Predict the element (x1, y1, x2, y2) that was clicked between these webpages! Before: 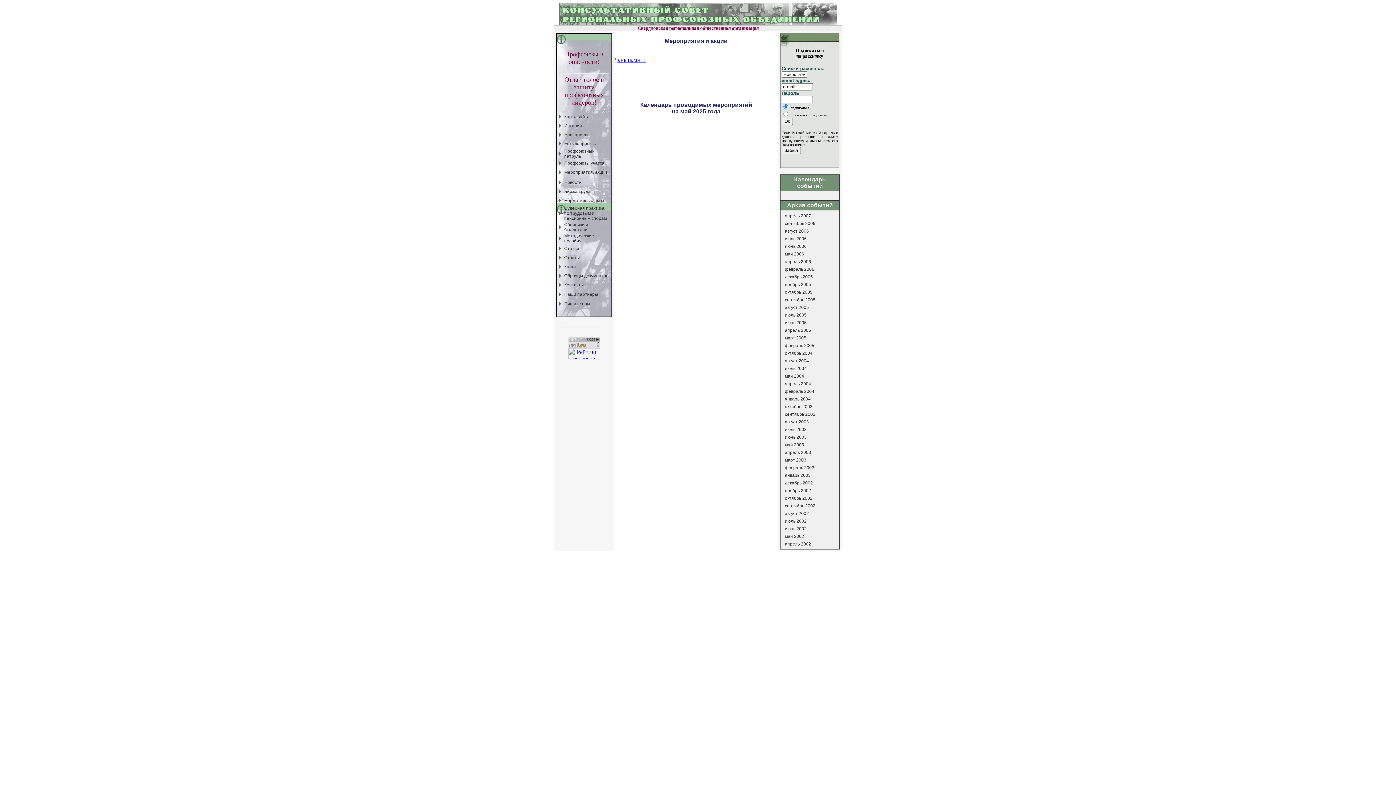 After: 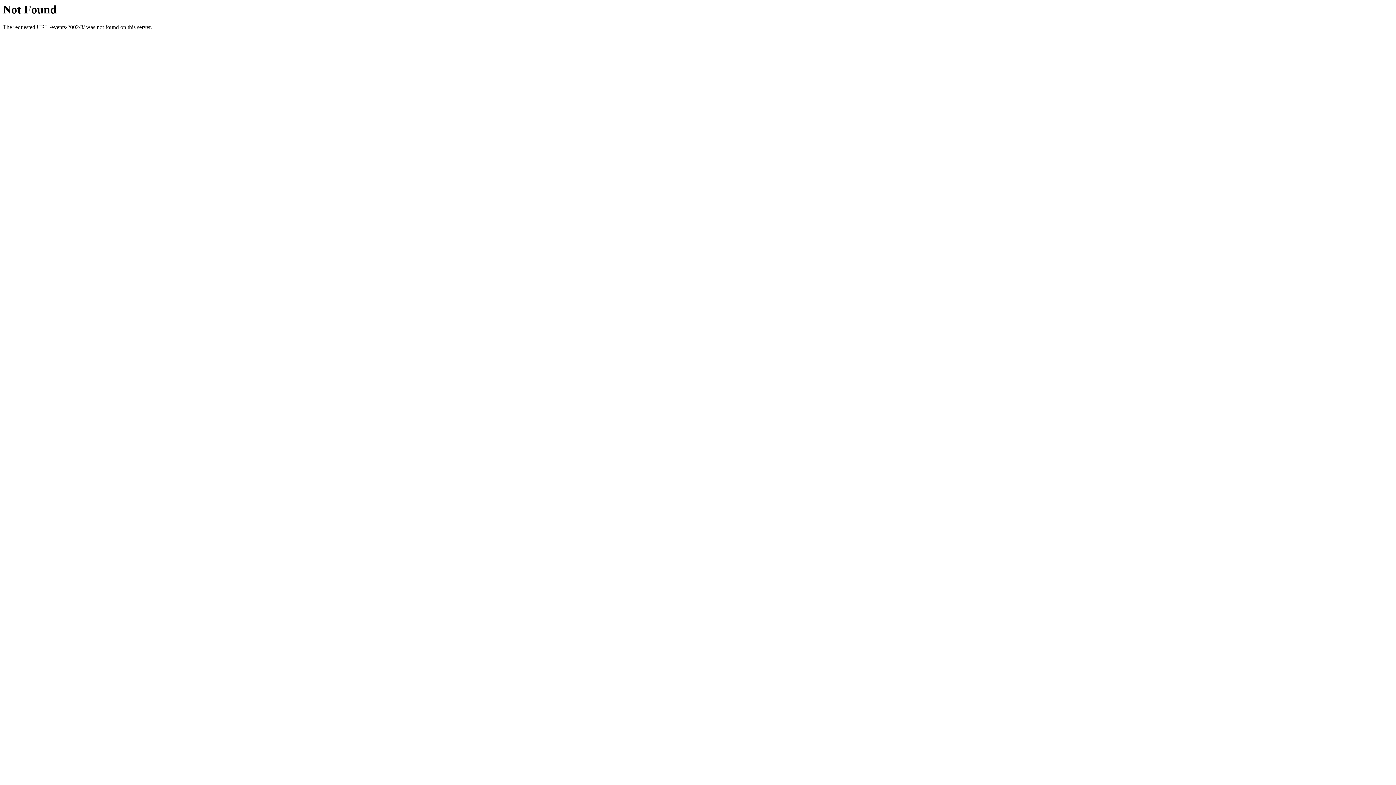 Action: bbox: (785, 511, 809, 516) label: август 2002